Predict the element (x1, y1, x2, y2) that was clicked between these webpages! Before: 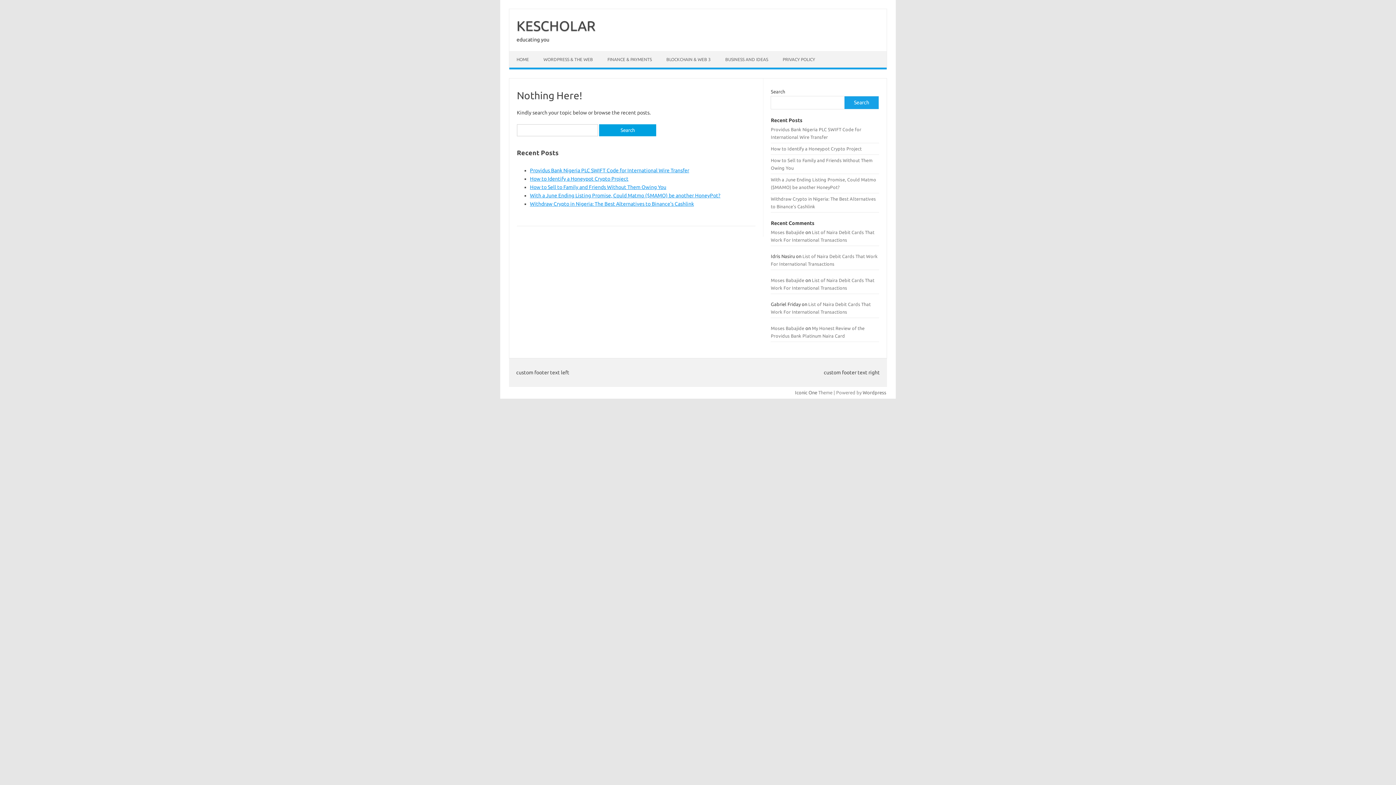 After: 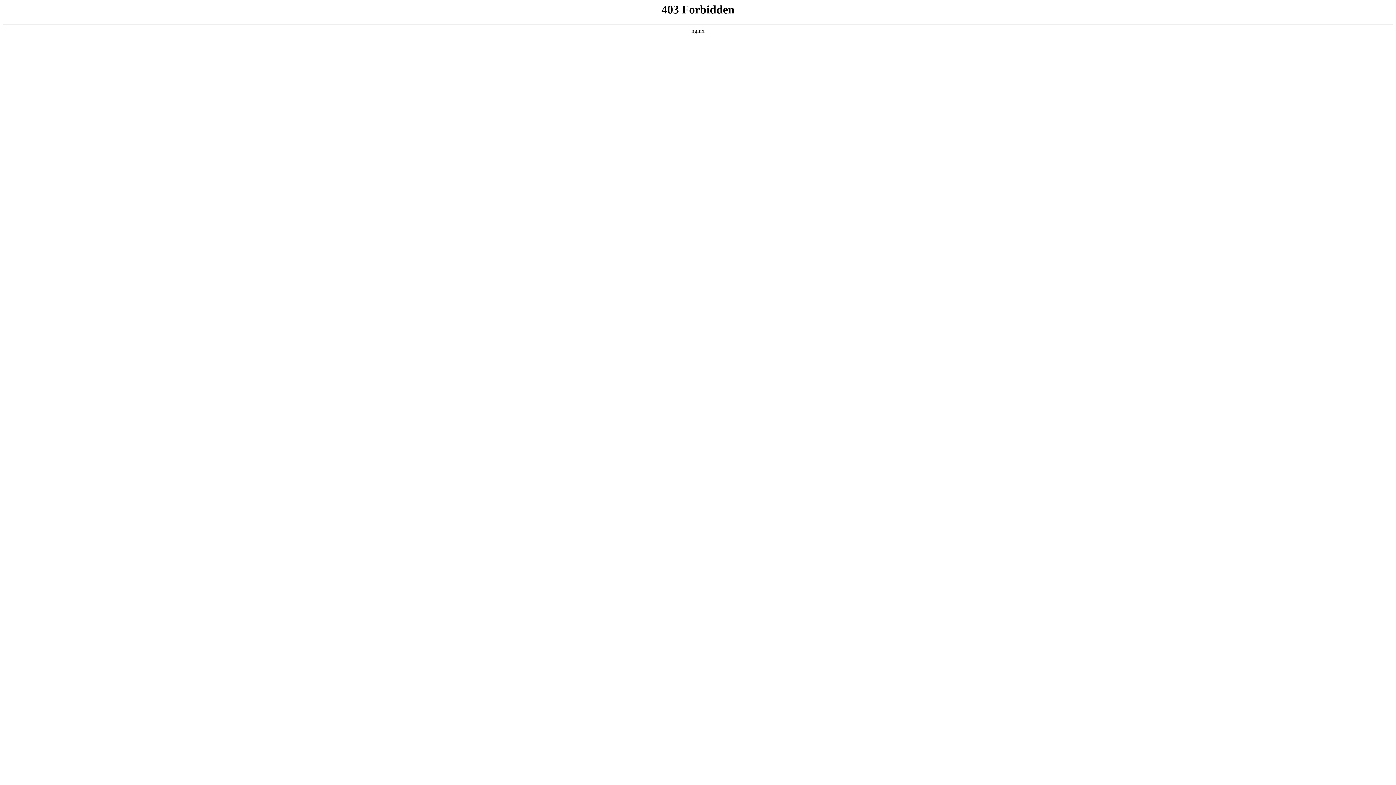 Action: bbox: (862, 390, 886, 395) label: Wordpress